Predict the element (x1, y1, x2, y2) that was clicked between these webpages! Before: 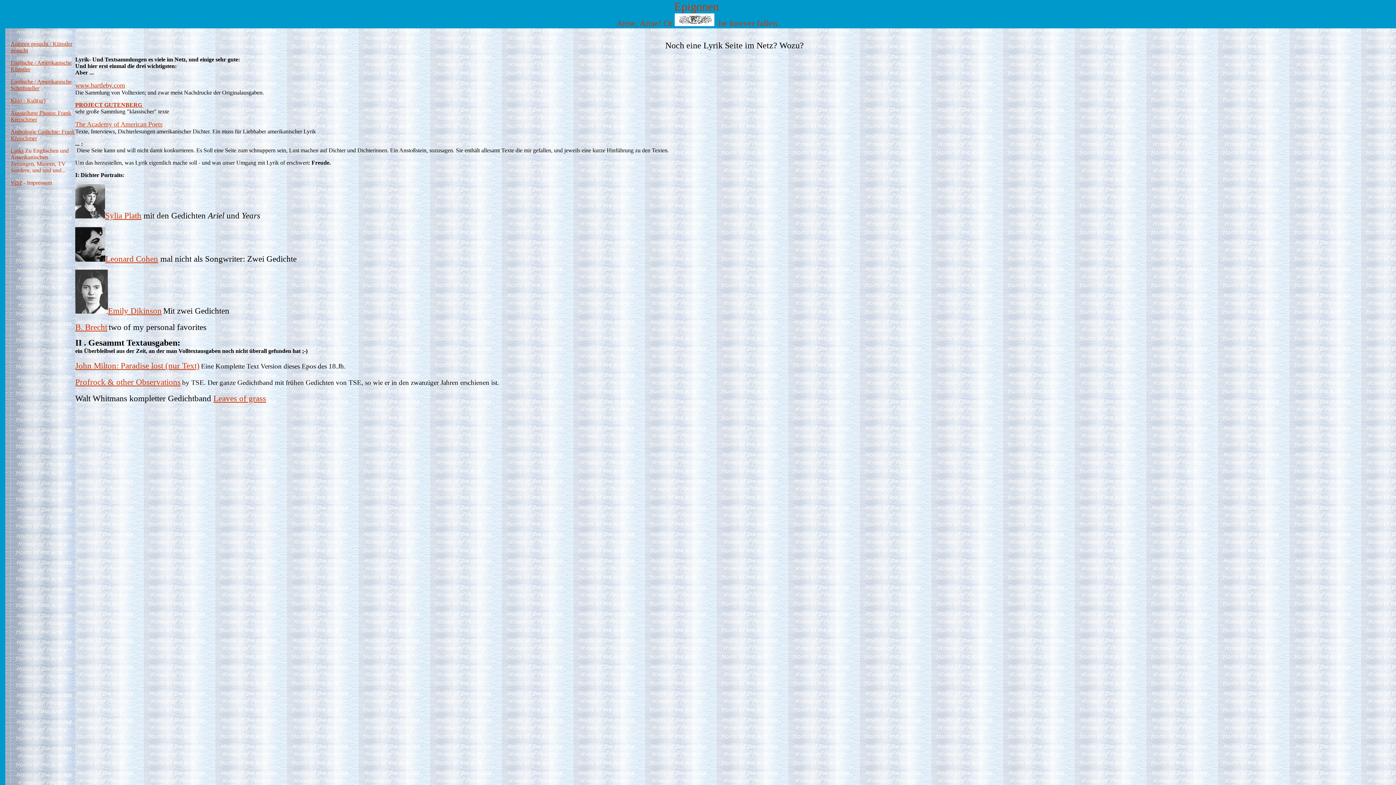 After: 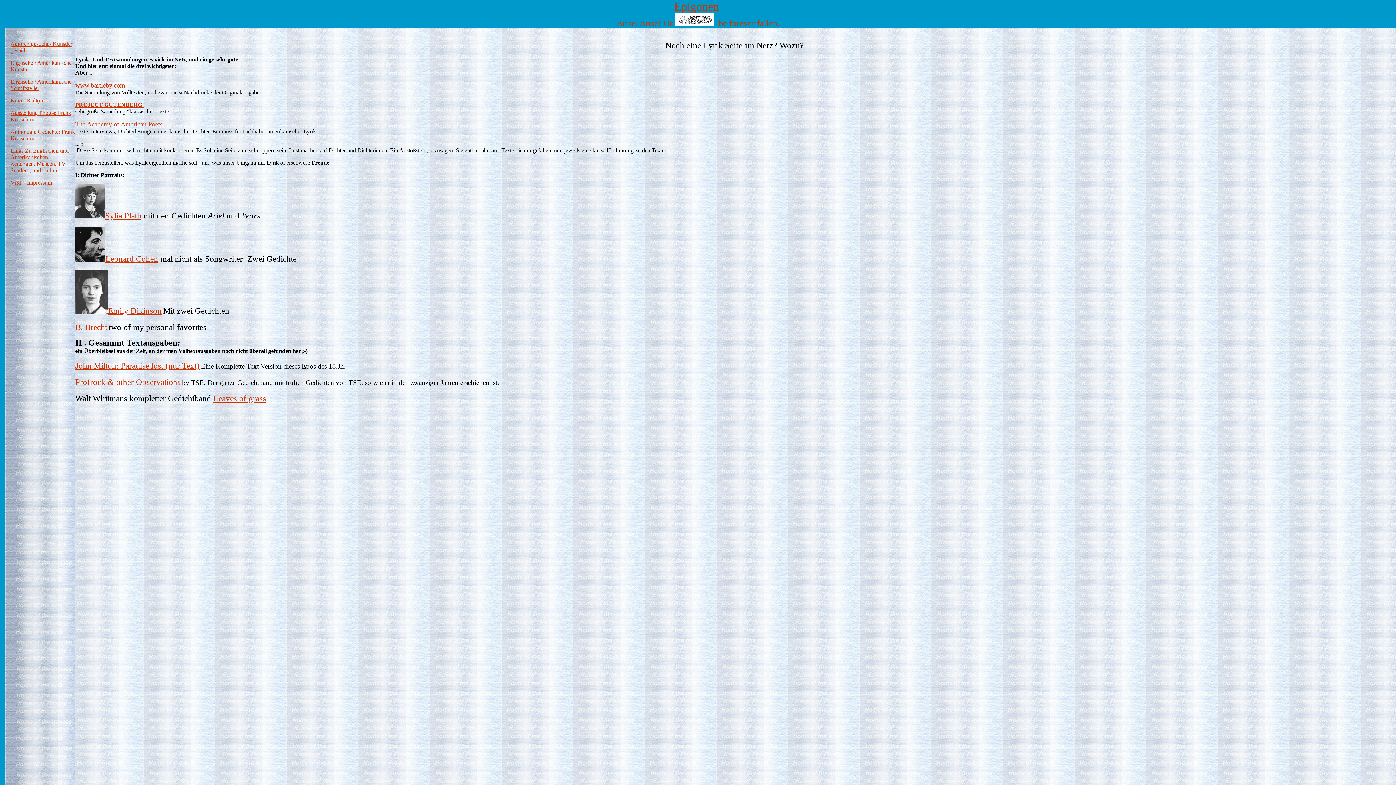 Action: label: Profrock & other Observations bbox: (75, 377, 180, 386)